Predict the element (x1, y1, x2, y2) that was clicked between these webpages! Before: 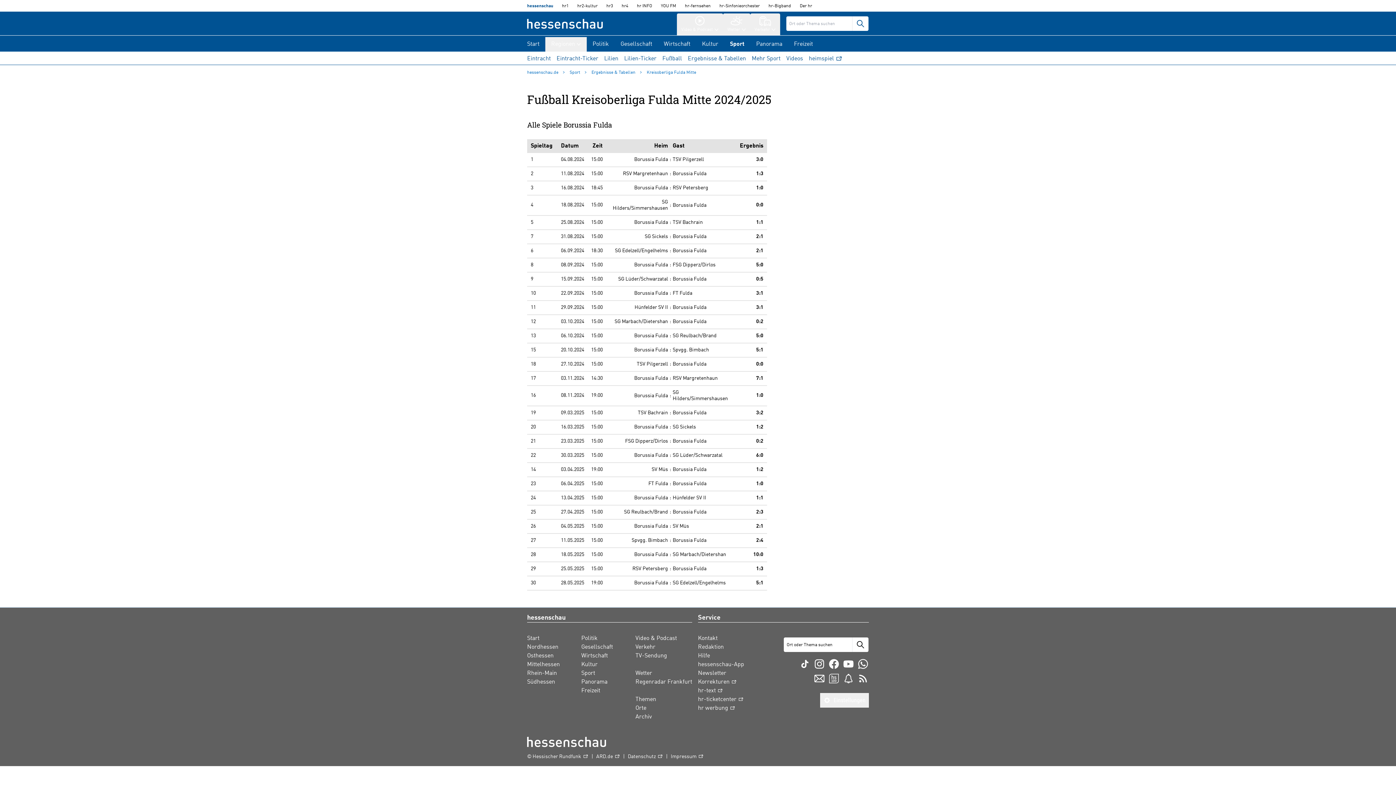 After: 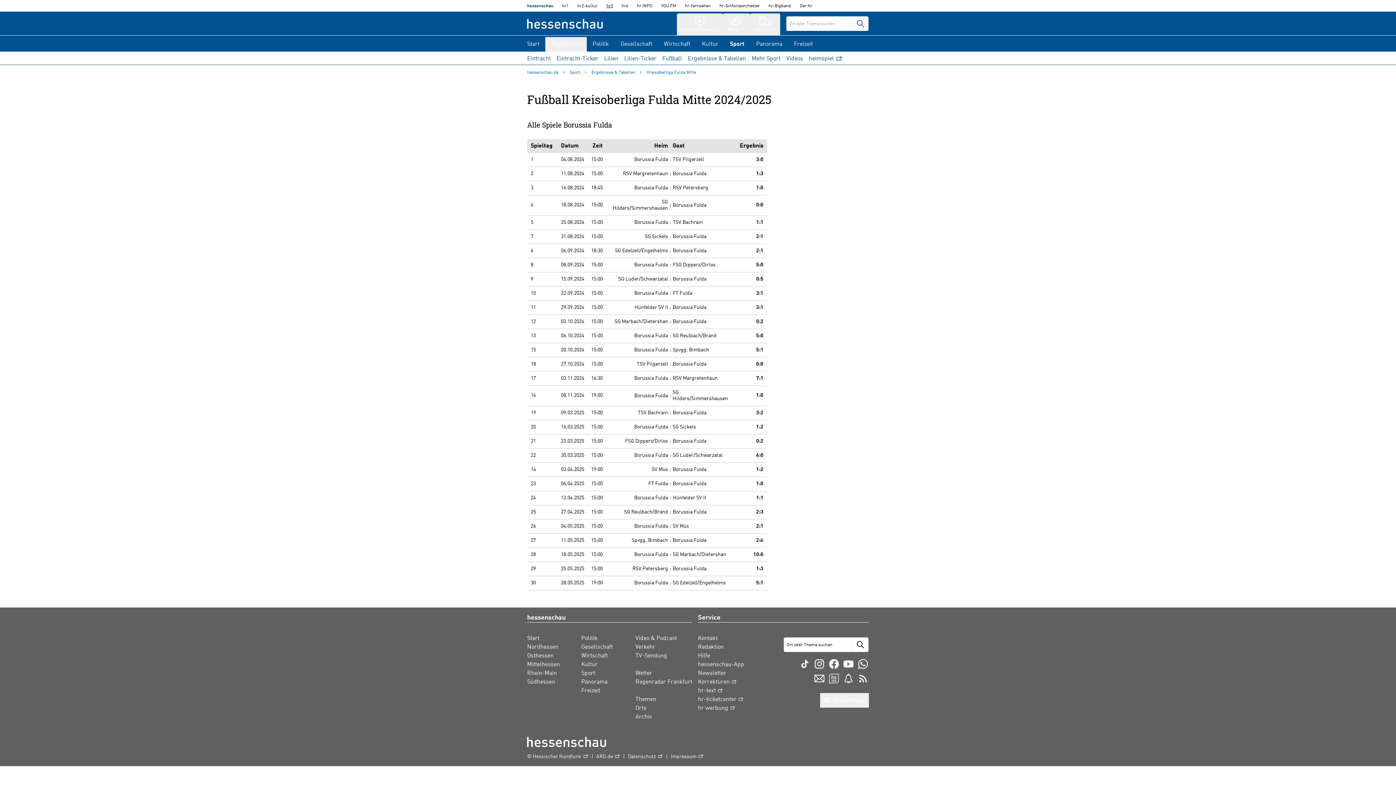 Action: bbox: (602, 0, 617, 12) label: HR3